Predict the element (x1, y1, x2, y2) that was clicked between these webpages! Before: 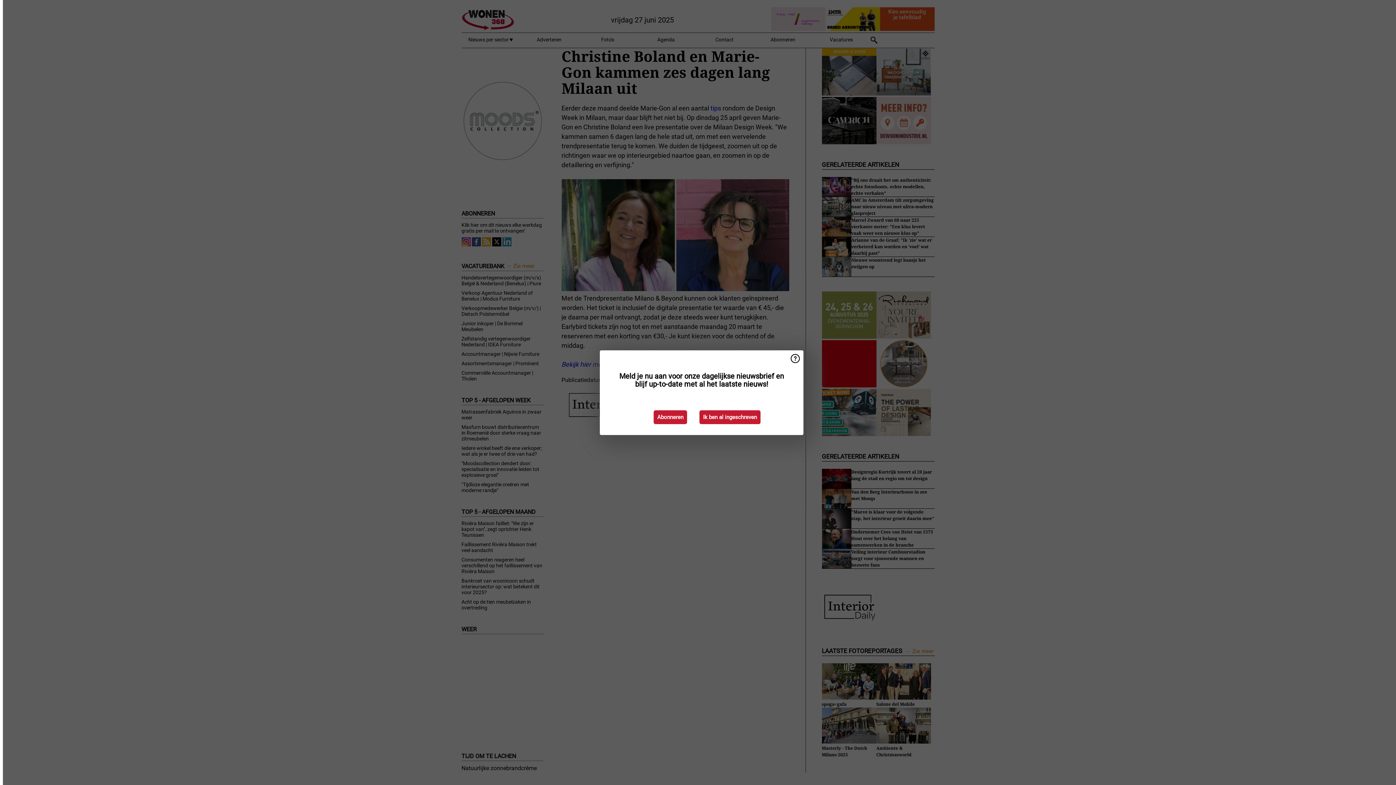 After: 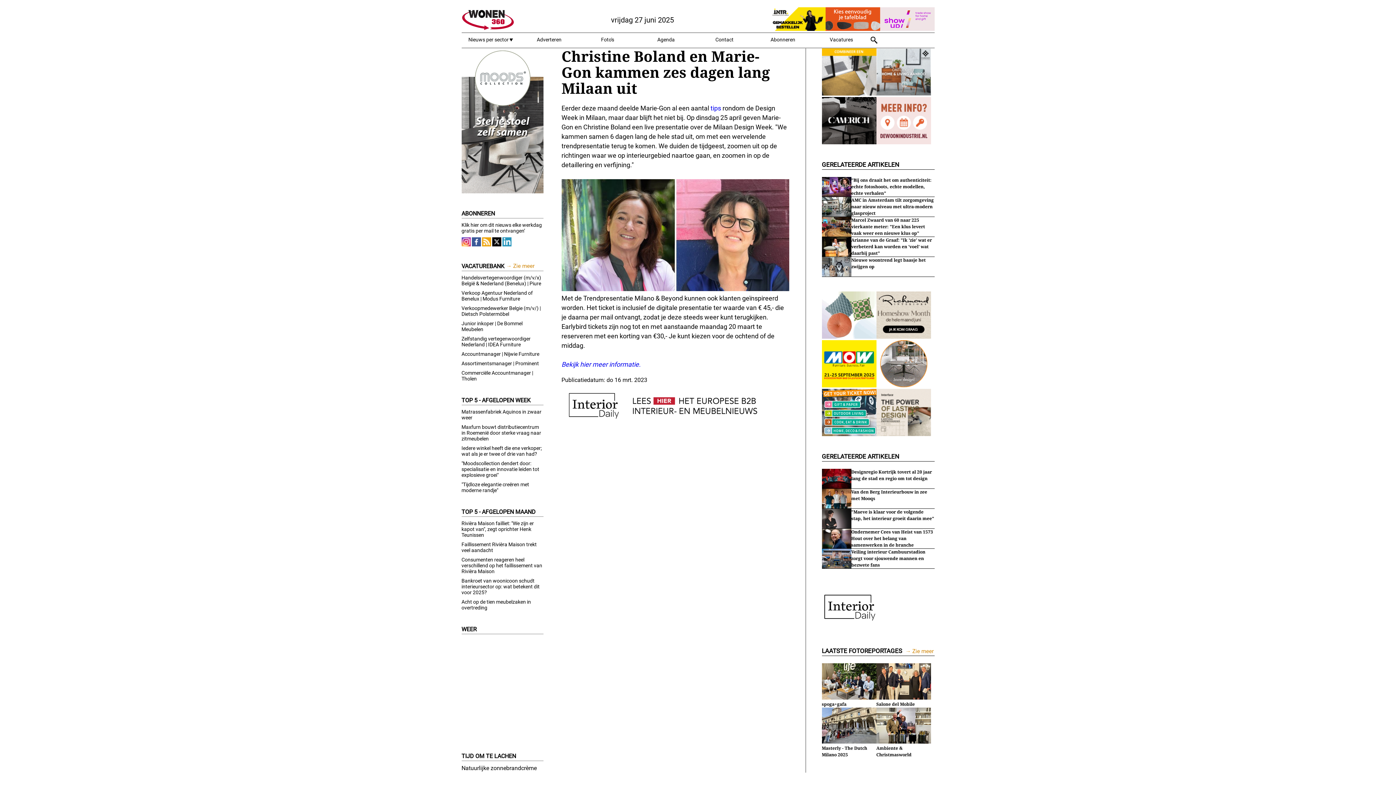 Action: bbox: (699, 410, 760, 424) label: Ik ben al ingeschreven